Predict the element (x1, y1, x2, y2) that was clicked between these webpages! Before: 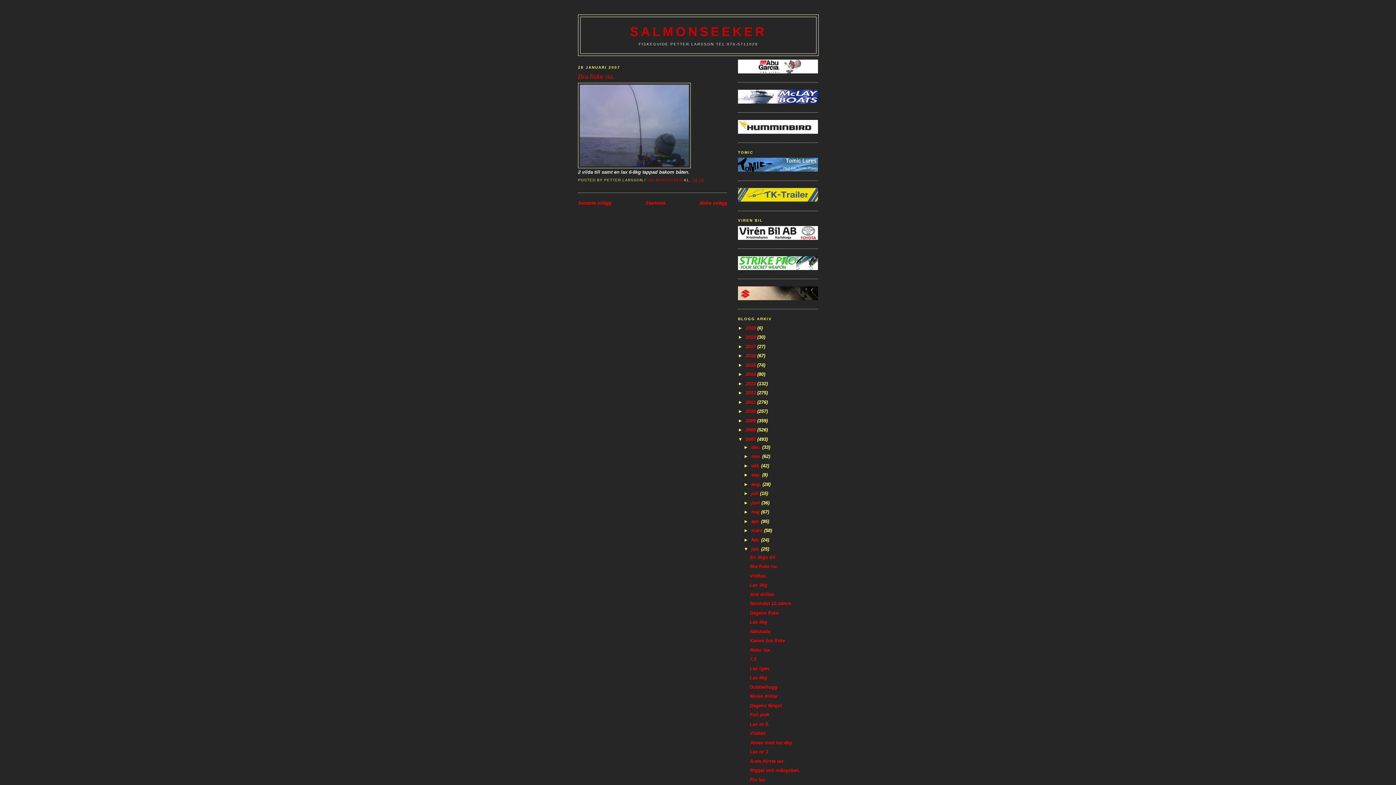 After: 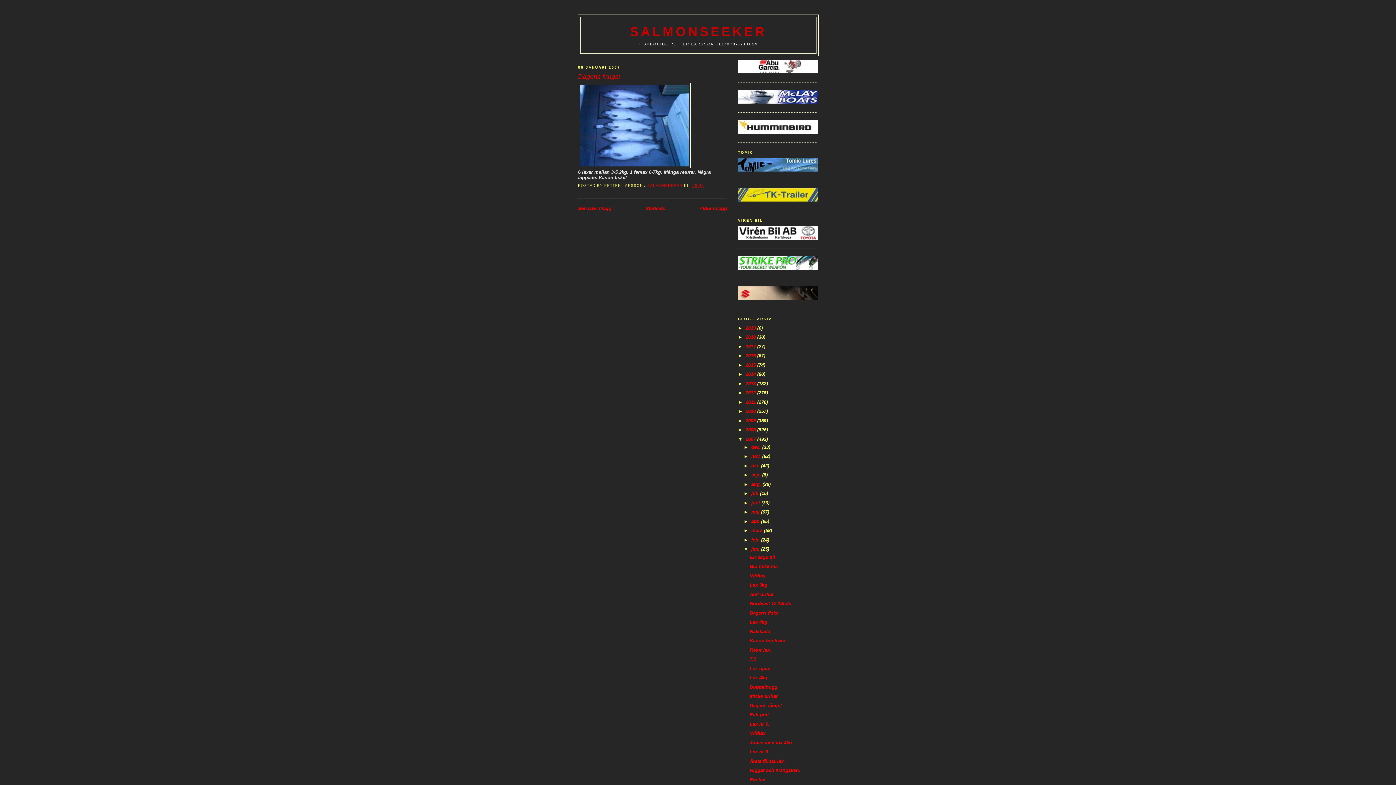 Action: label: Dagens fångst bbox: (749, 703, 781, 708)